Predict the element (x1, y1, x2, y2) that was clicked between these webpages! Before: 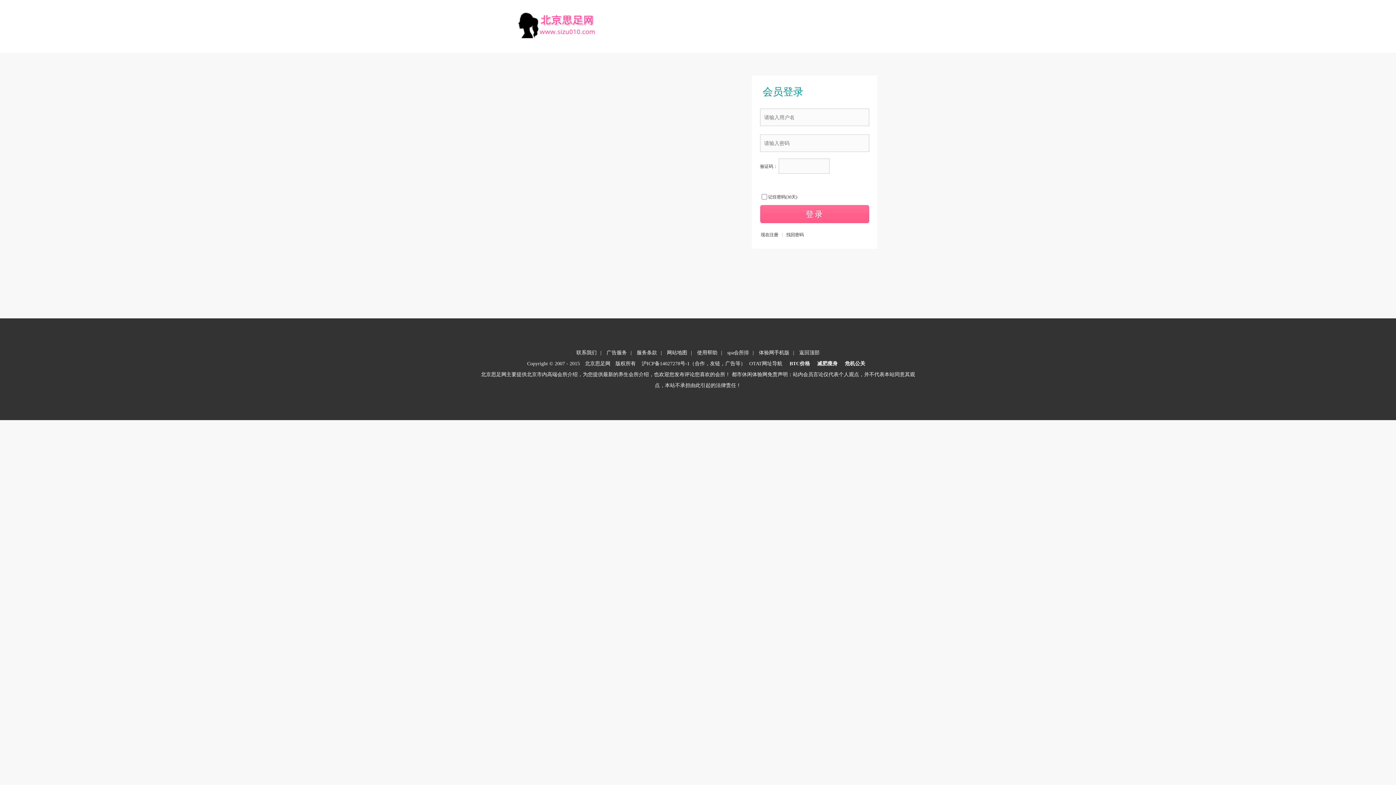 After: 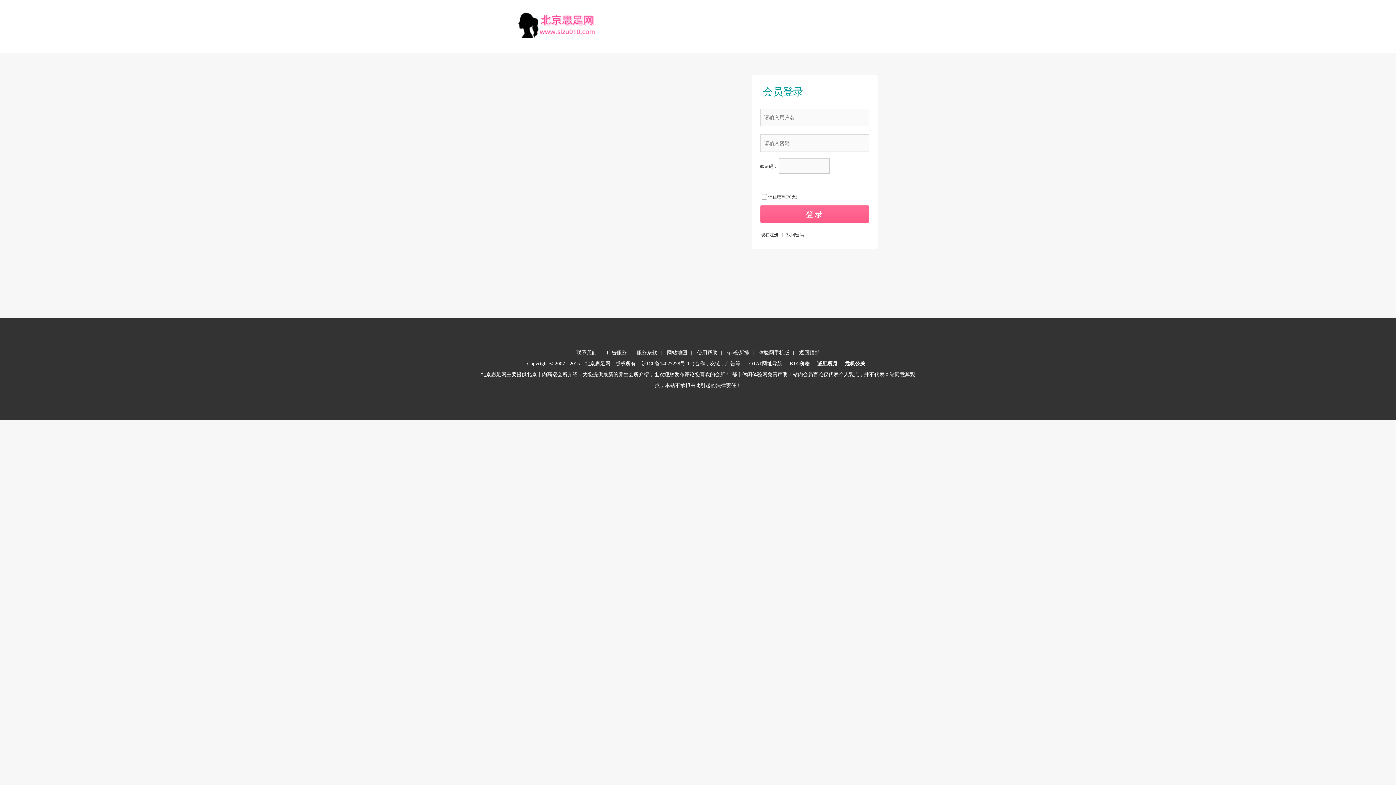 Action: label: 返回顶部 bbox: (799, 347, 819, 358)